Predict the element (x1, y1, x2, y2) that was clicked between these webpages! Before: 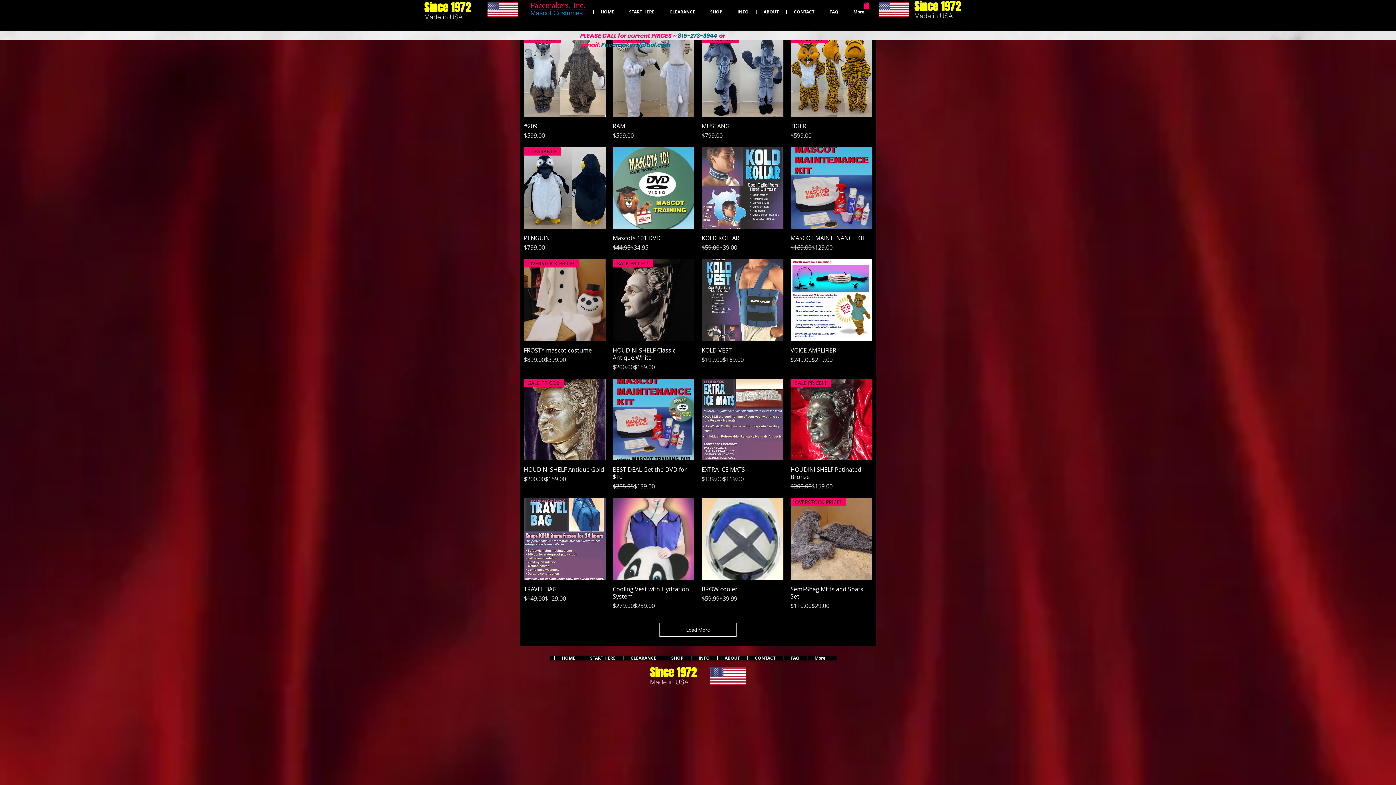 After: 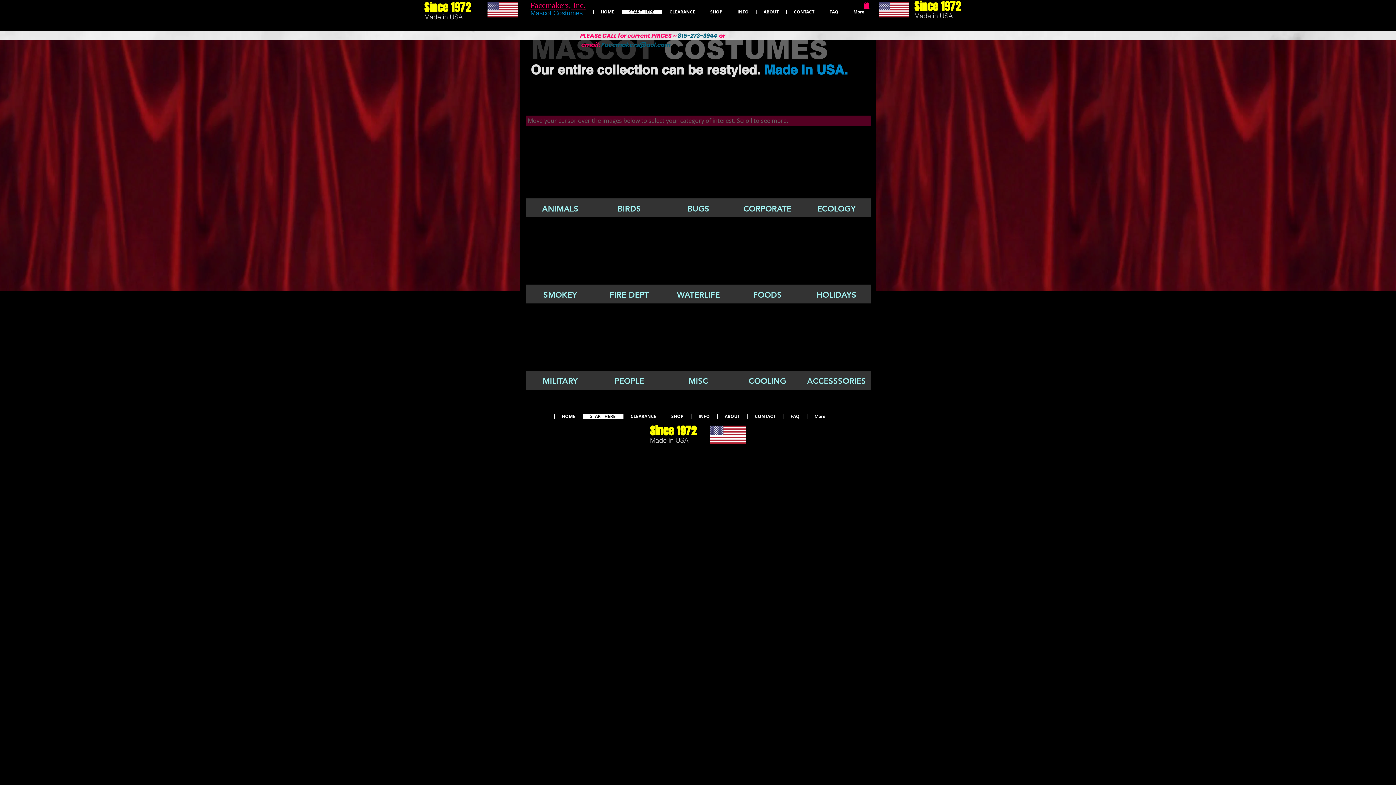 Action: label: START HERE bbox: (582, 656, 623, 660)